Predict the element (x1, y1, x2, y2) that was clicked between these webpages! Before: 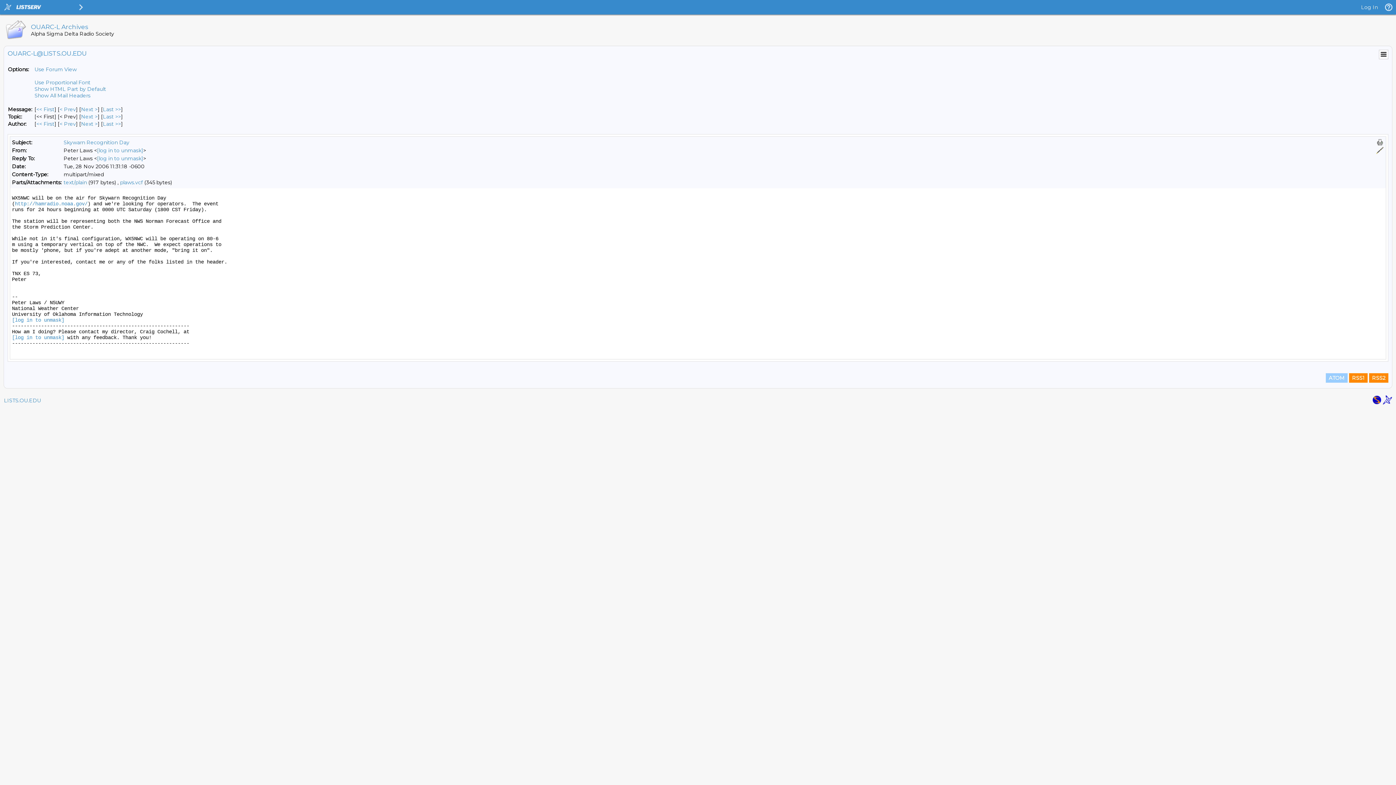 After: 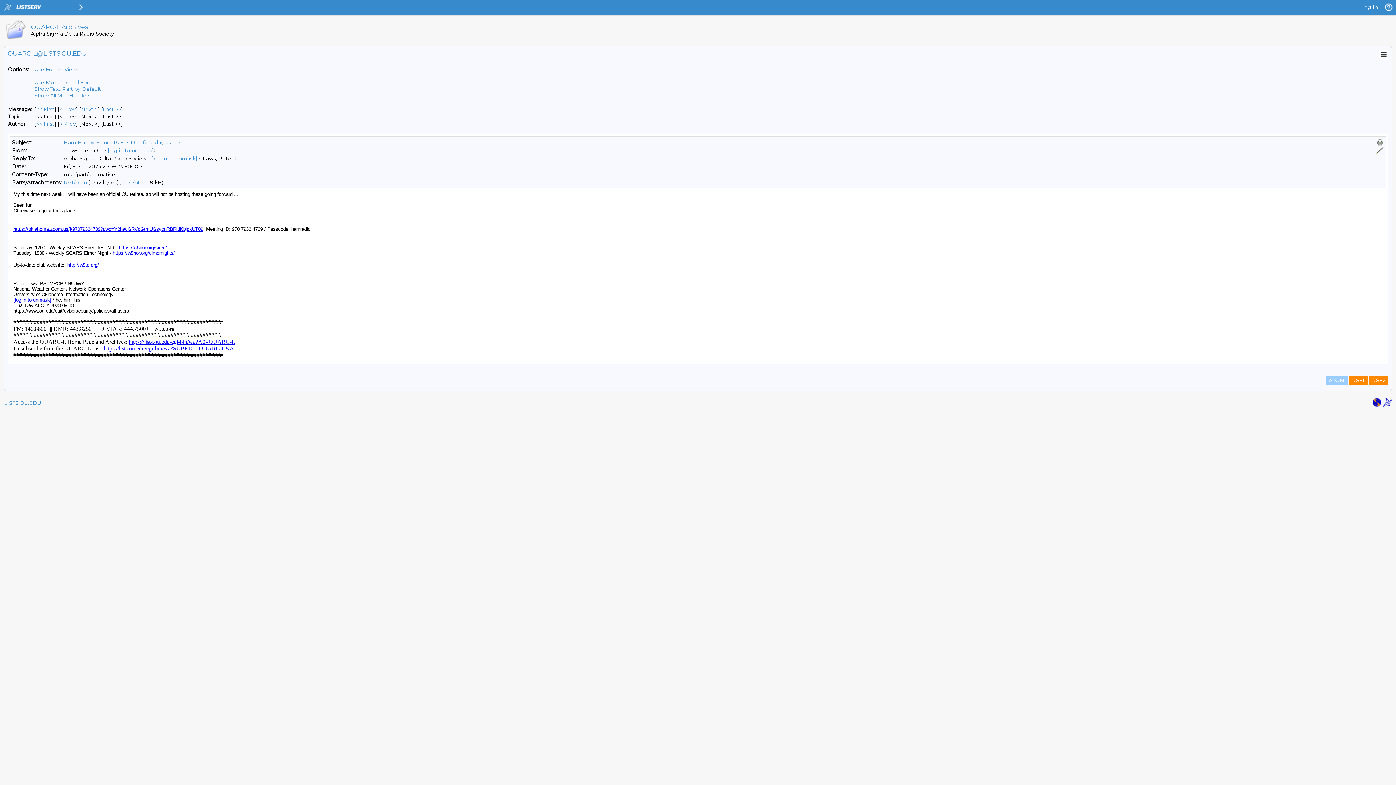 Action: bbox: (102, 120, 121, 127) label: Last Message By Author